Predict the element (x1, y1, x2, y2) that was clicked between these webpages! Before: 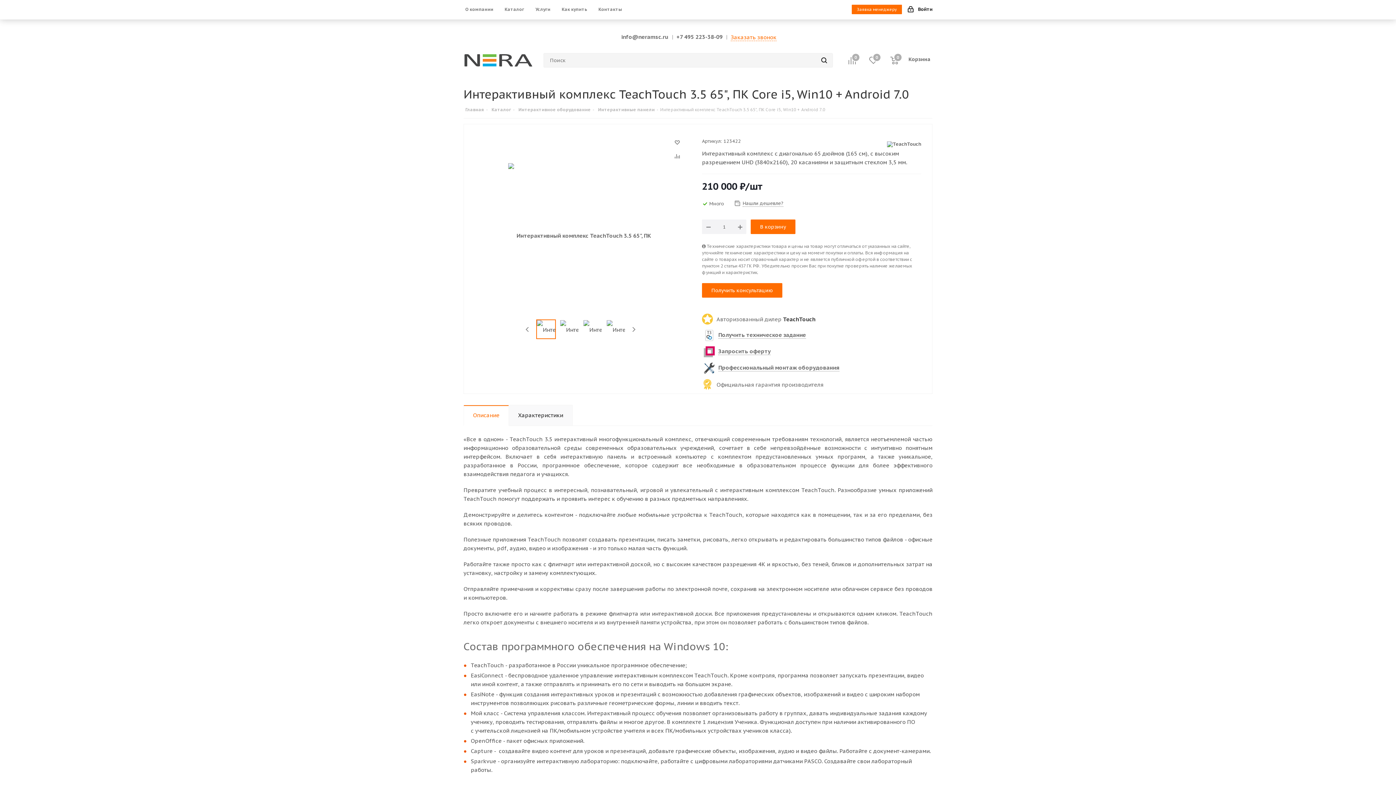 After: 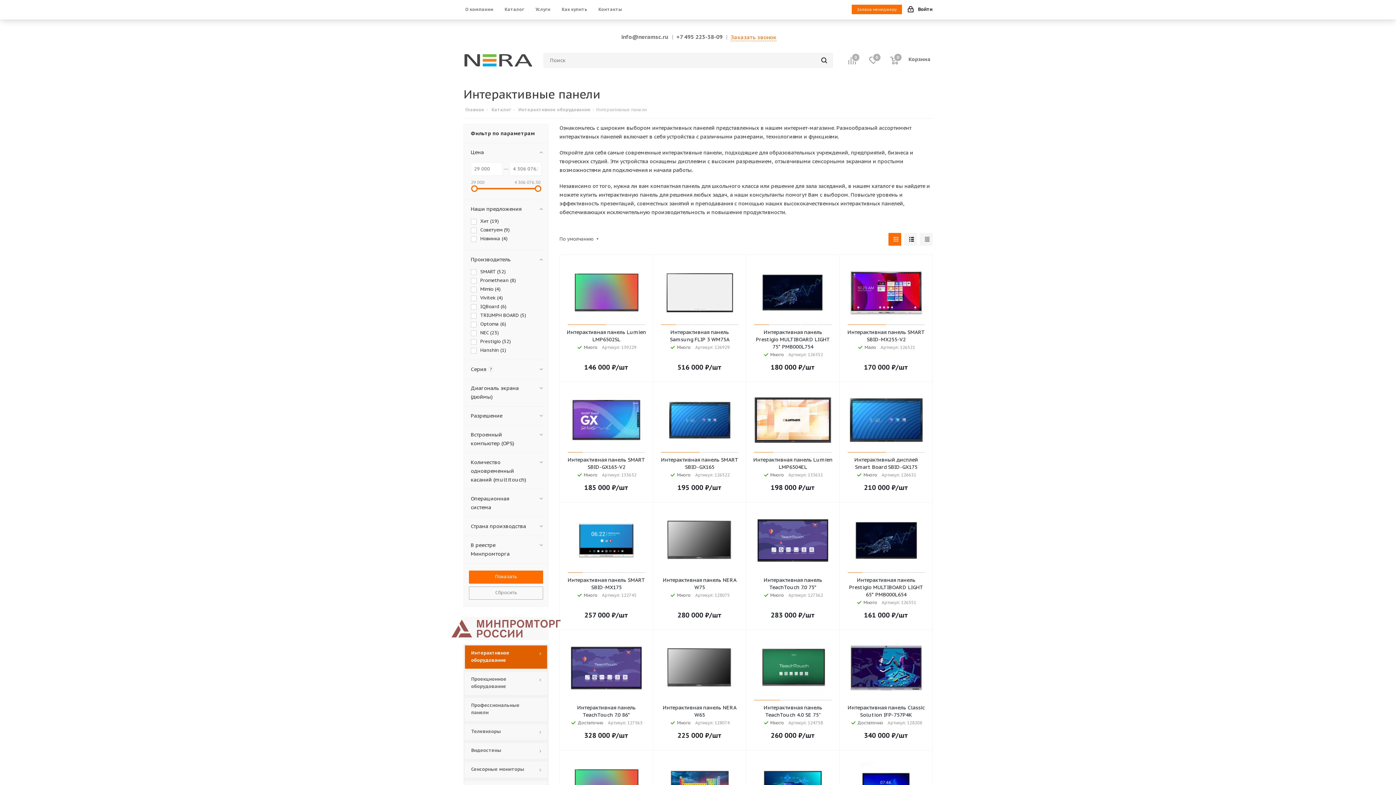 Action: label: Интерактивные панели bbox: (596, 106, 654, 112)